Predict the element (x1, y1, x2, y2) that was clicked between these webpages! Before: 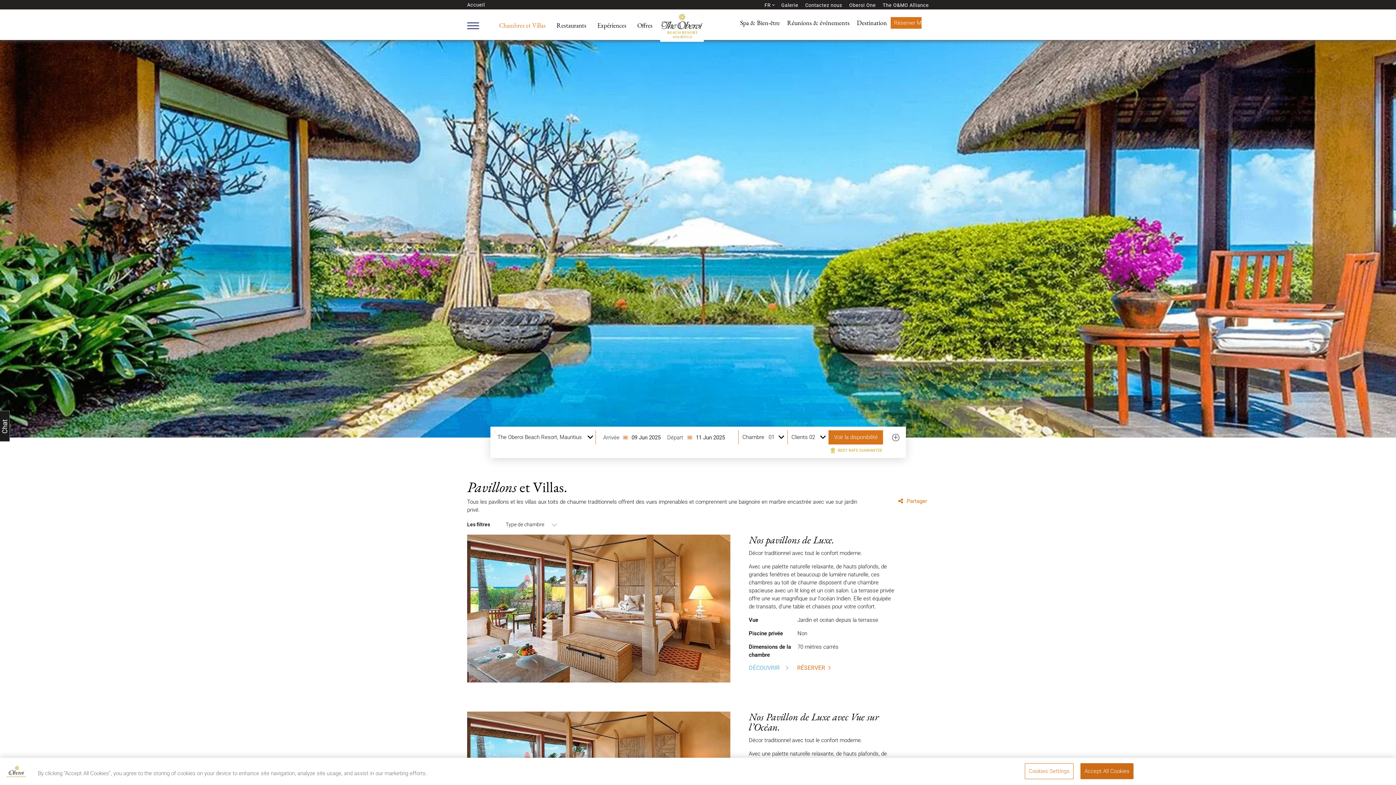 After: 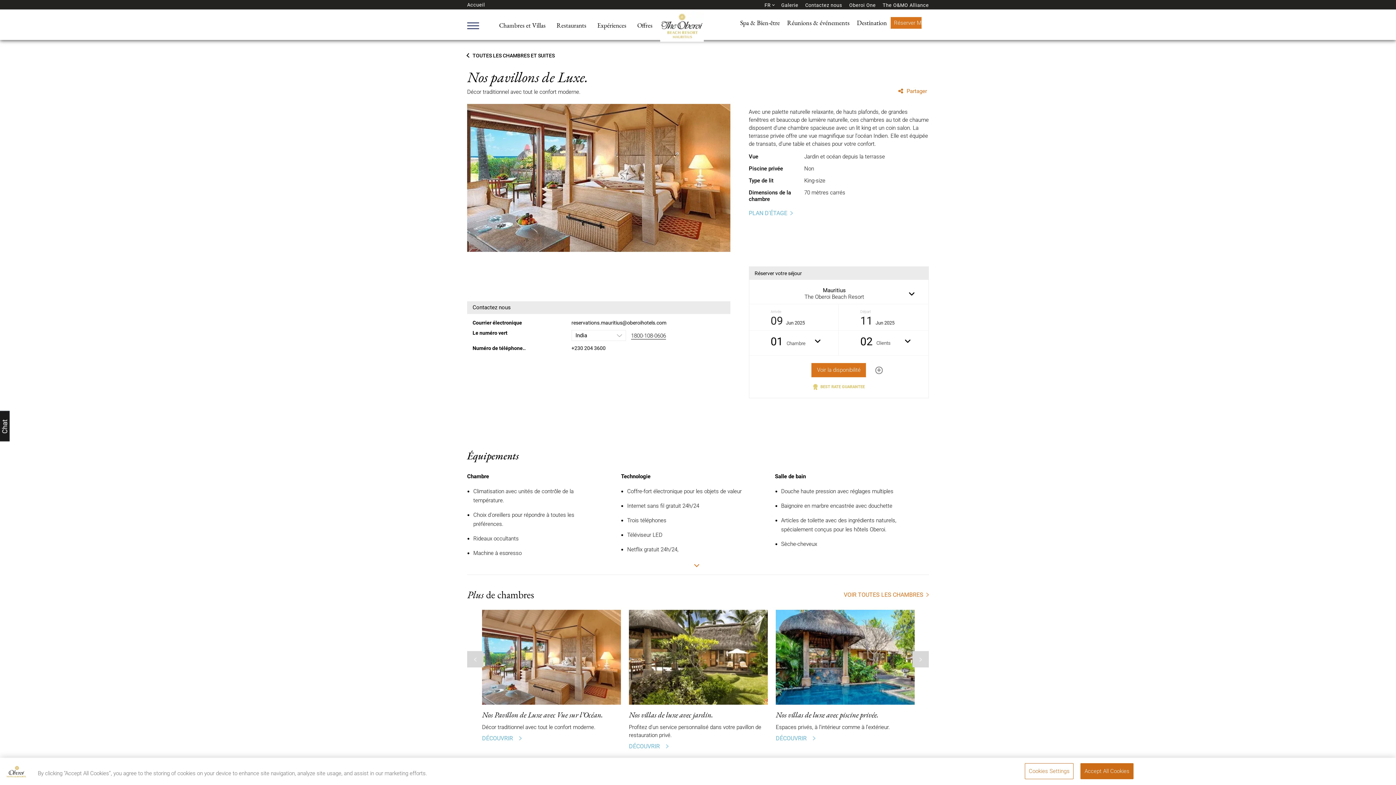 Action: bbox: (467, 605, 730, 612)